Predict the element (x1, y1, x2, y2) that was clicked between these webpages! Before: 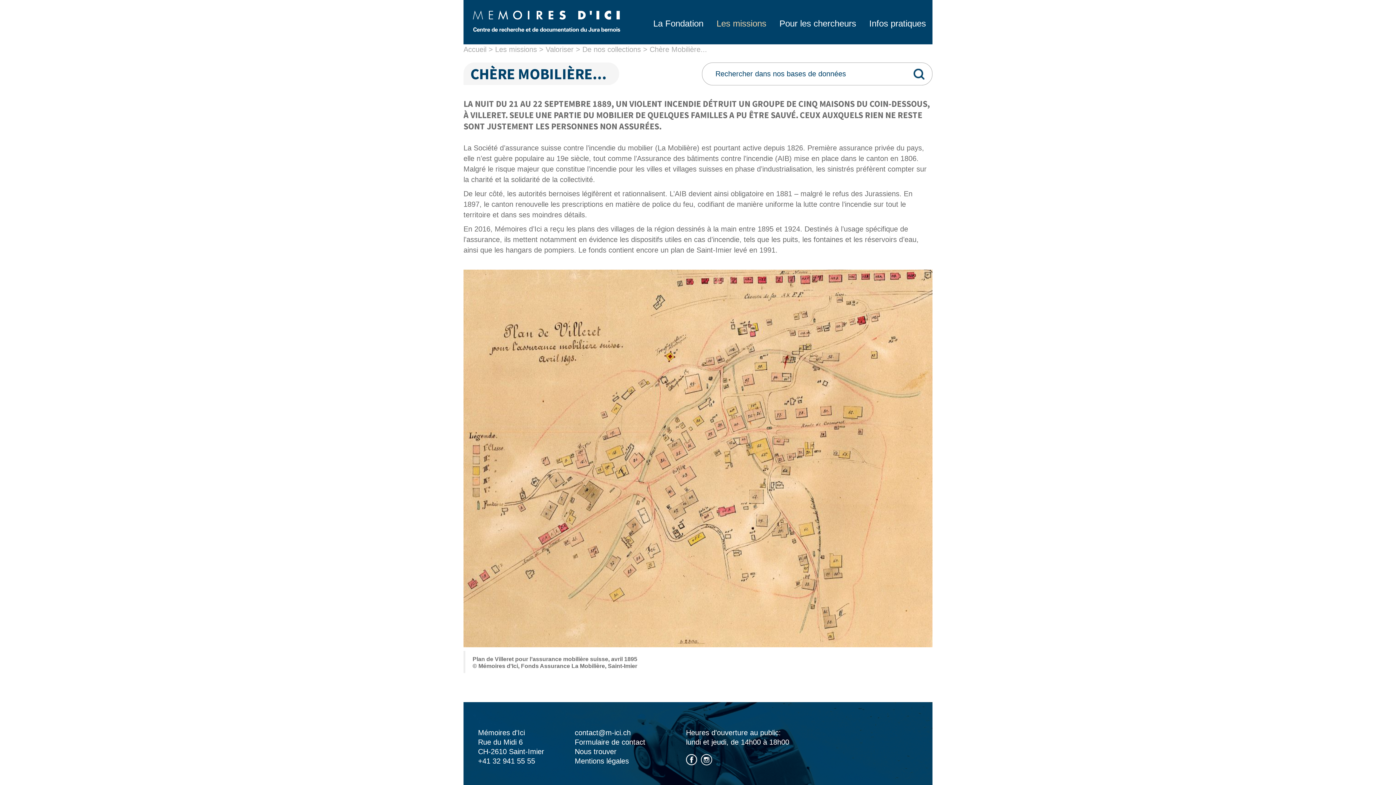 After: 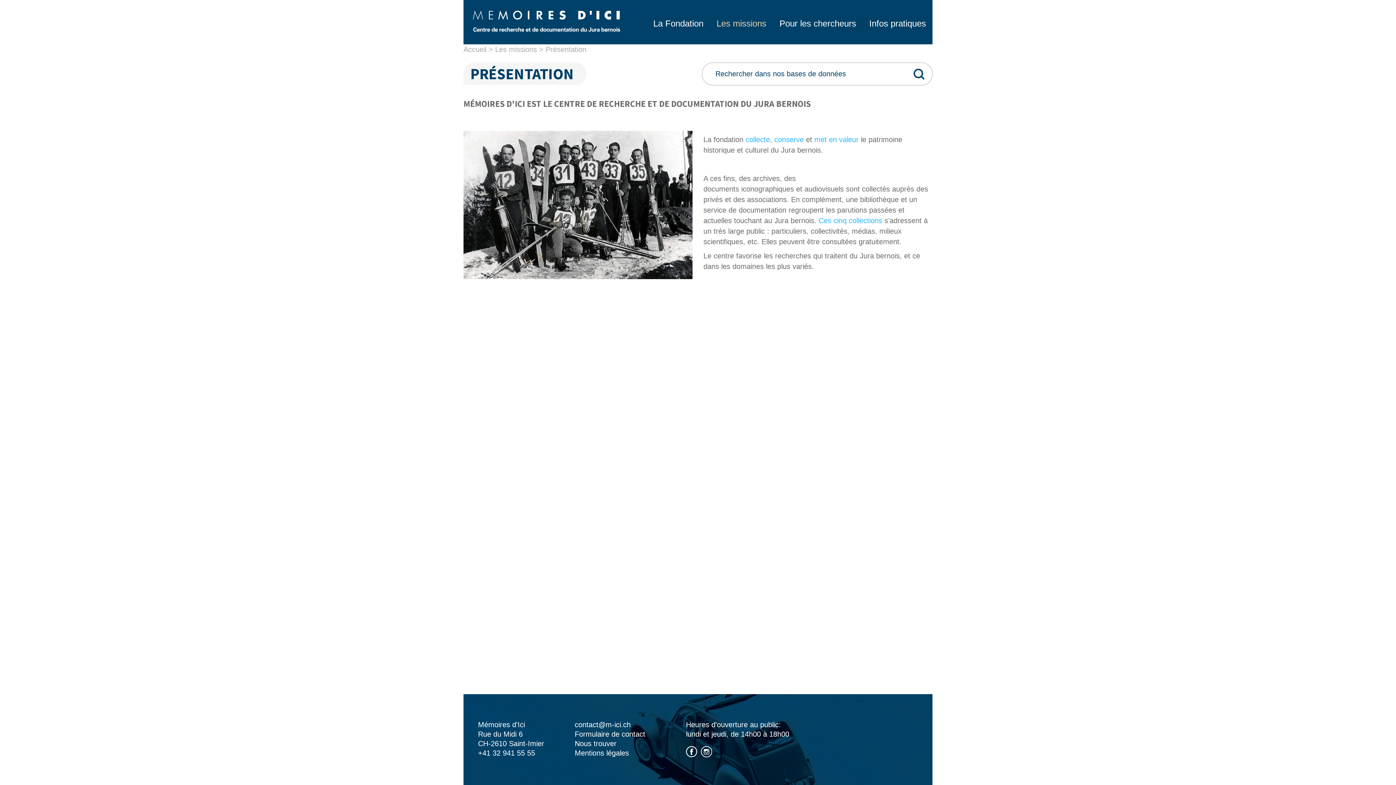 Action: bbox: (495, 45, 537, 53) label: Les missions